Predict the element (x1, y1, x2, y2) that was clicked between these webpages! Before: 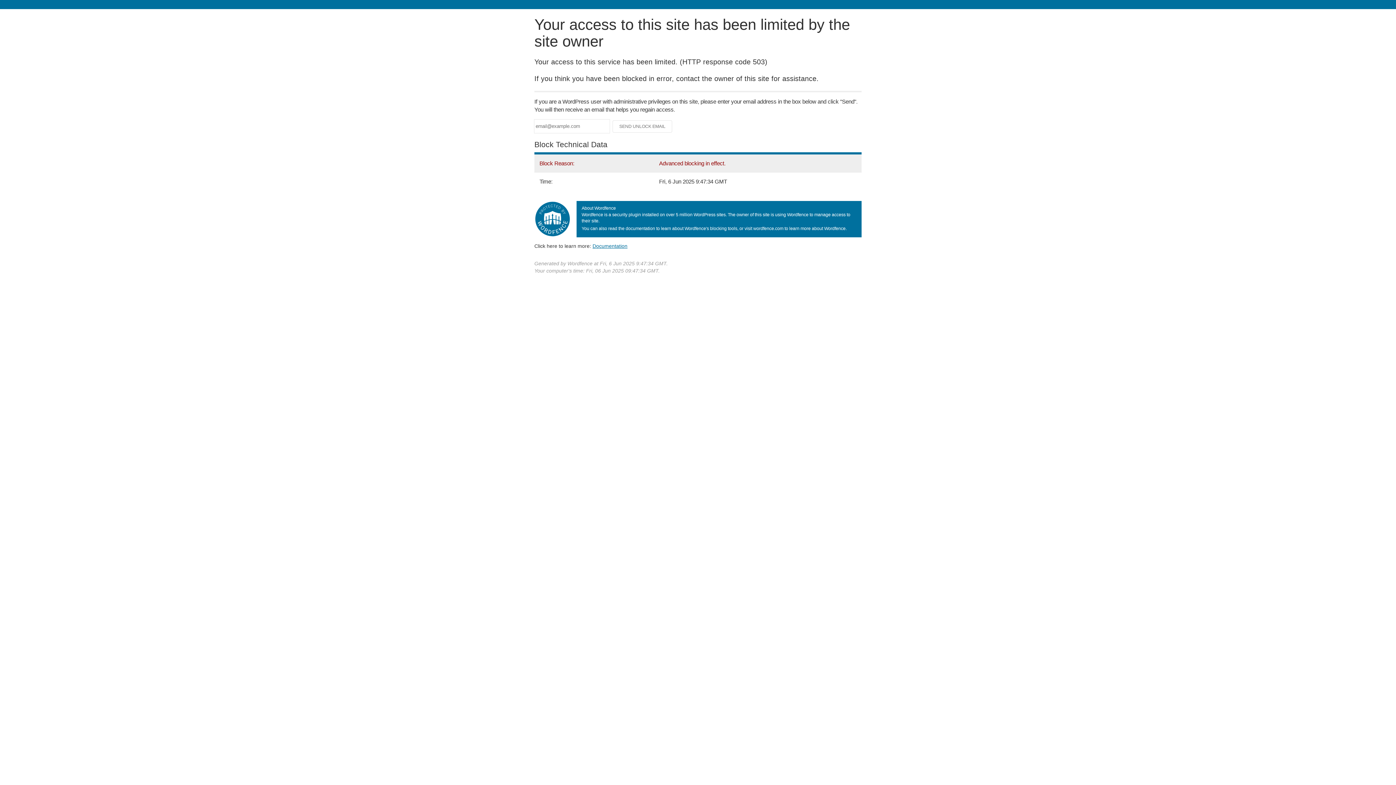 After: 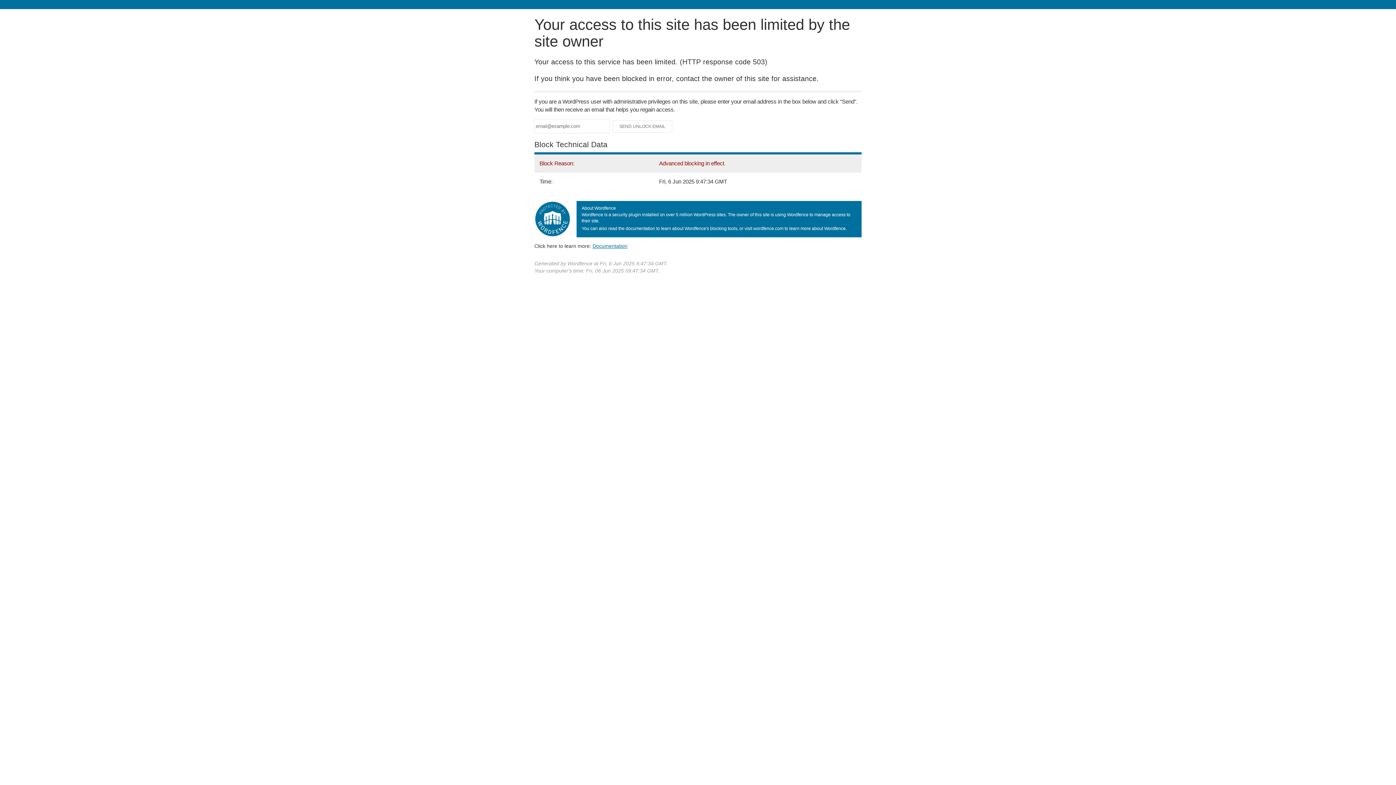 Action: bbox: (592, 243, 627, 248) label: Documentation